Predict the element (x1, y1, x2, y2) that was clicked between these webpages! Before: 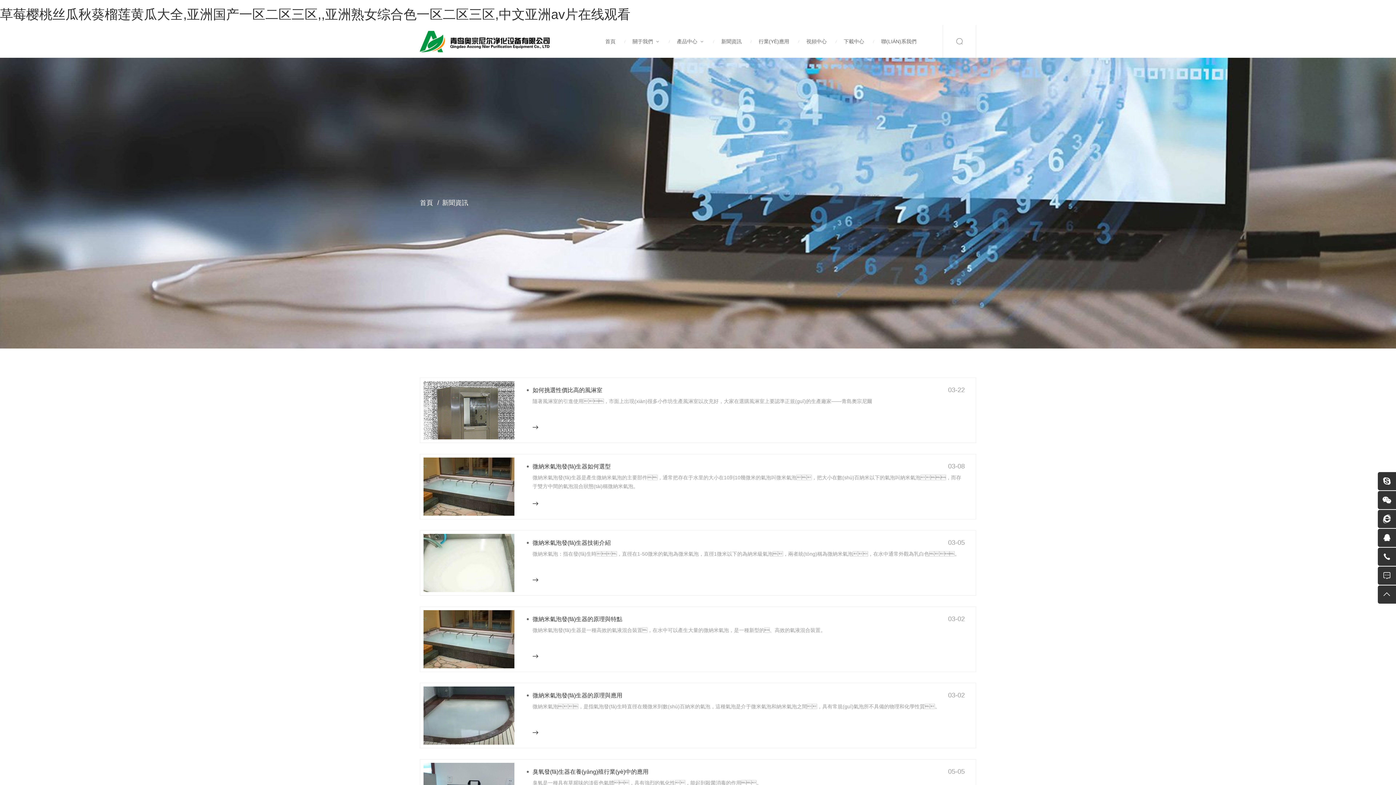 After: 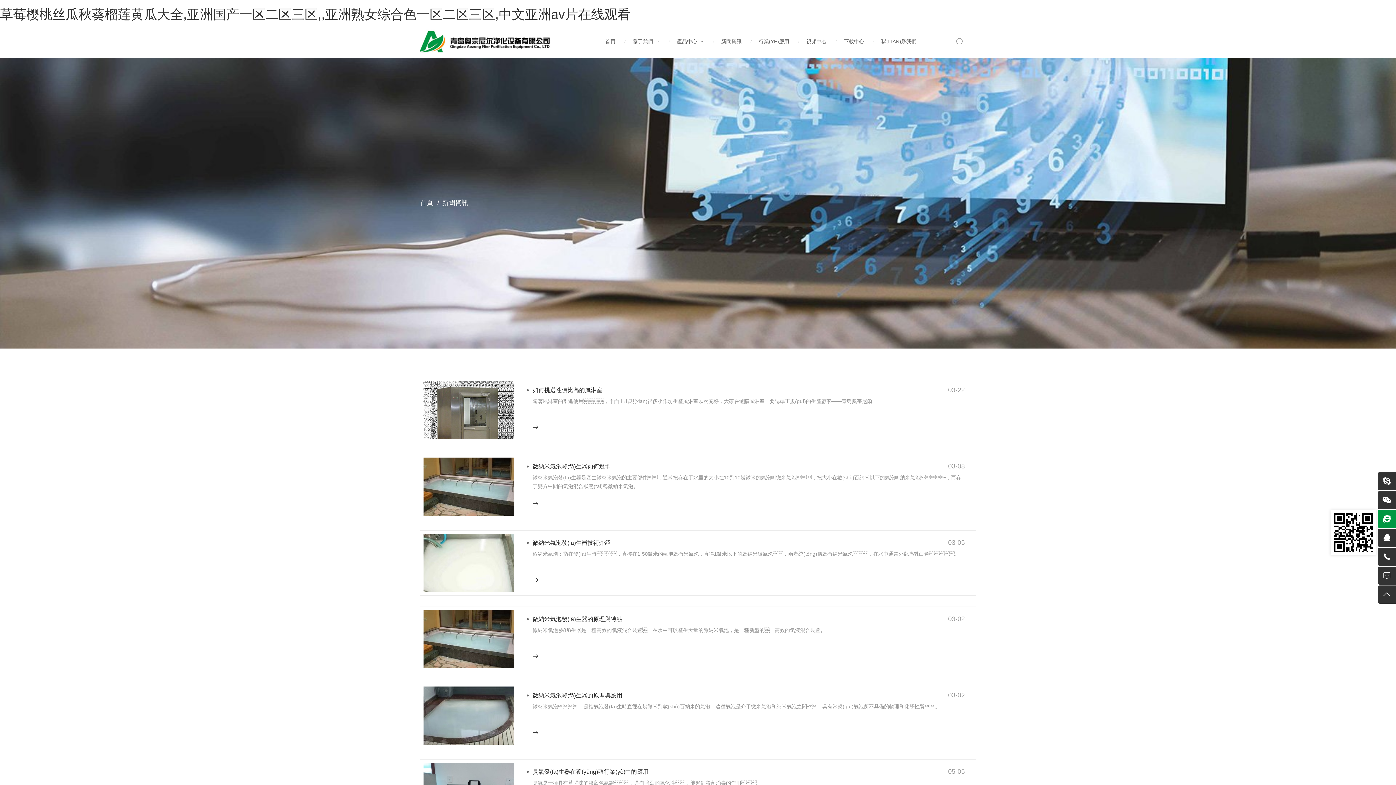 Action: bbox: (1378, 510, 1396, 528)